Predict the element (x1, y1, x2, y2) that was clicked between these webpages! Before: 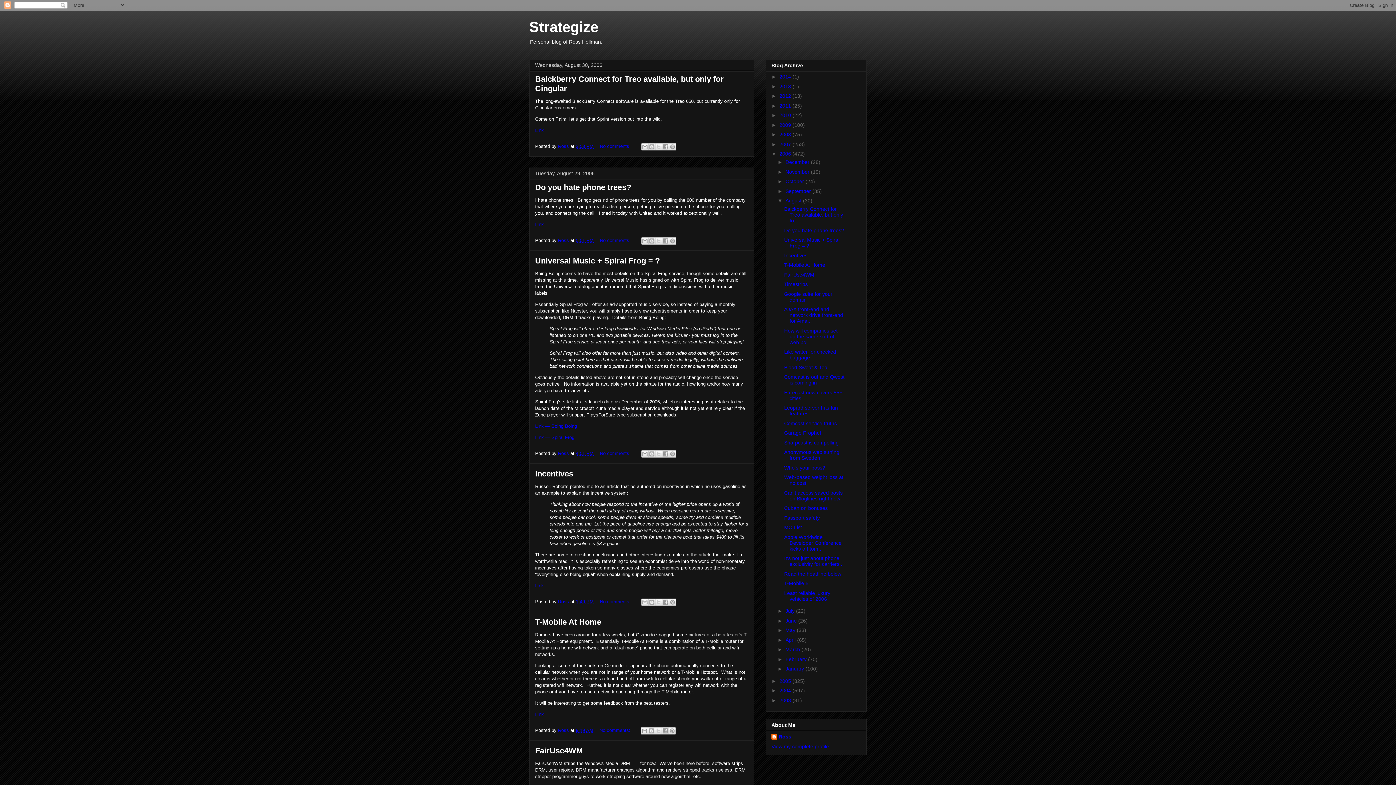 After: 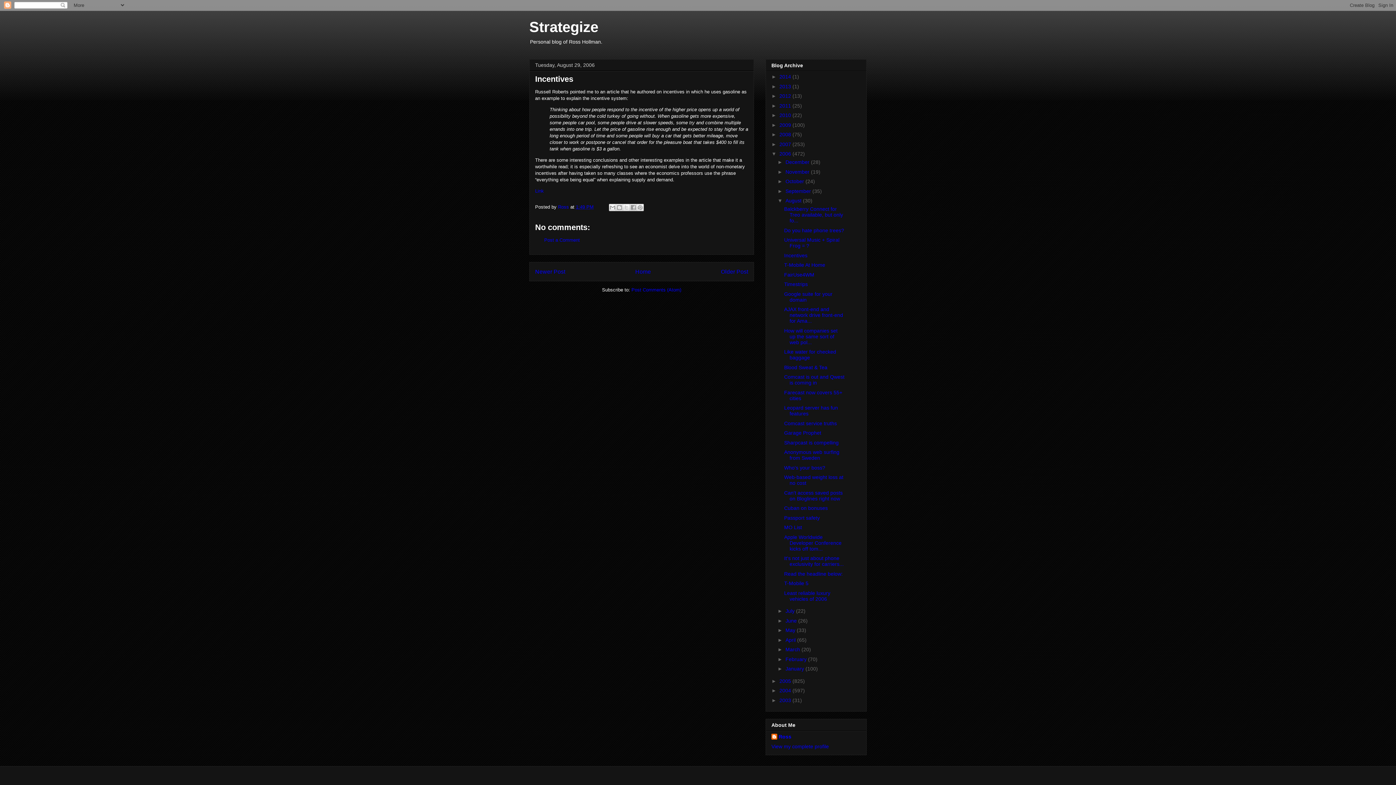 Action: label: 1:49 PM bbox: (576, 599, 593, 604)